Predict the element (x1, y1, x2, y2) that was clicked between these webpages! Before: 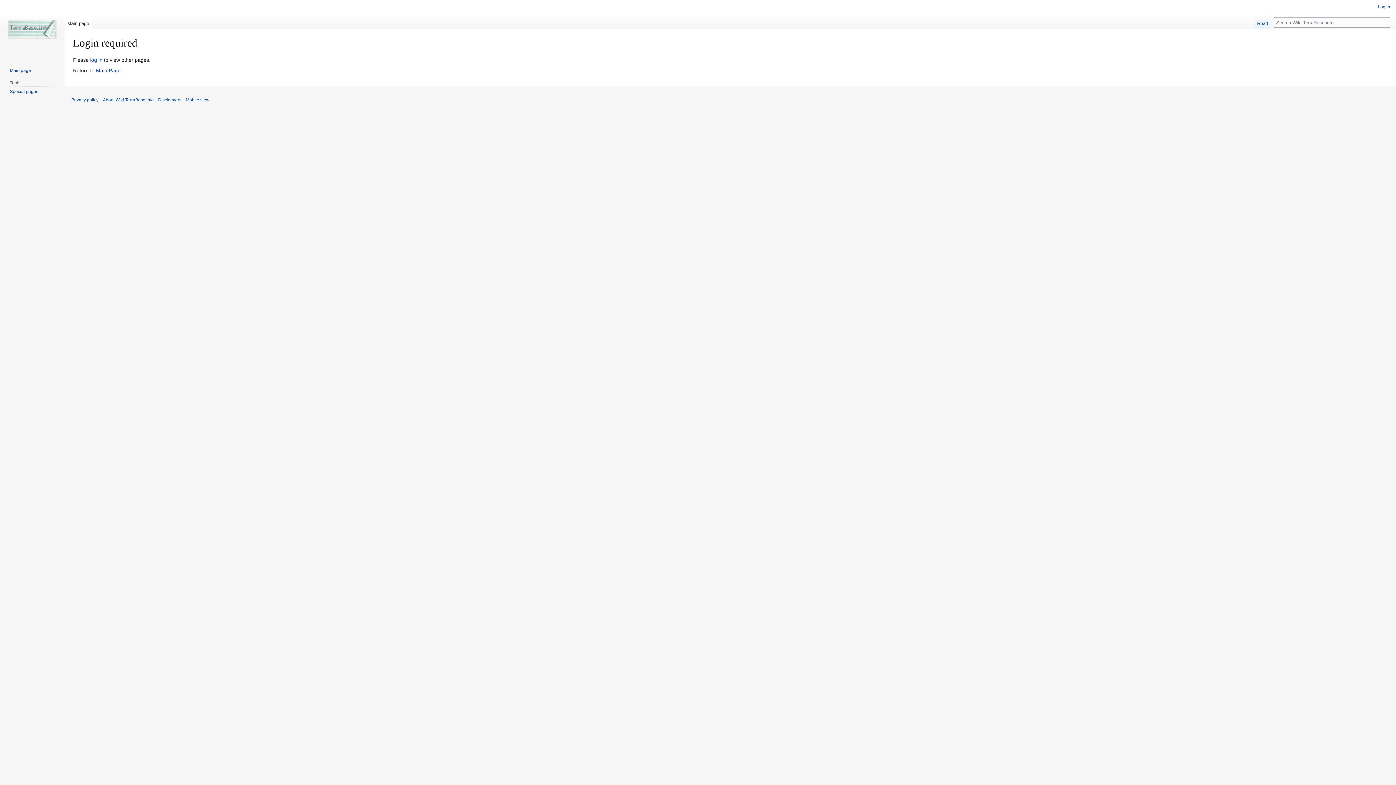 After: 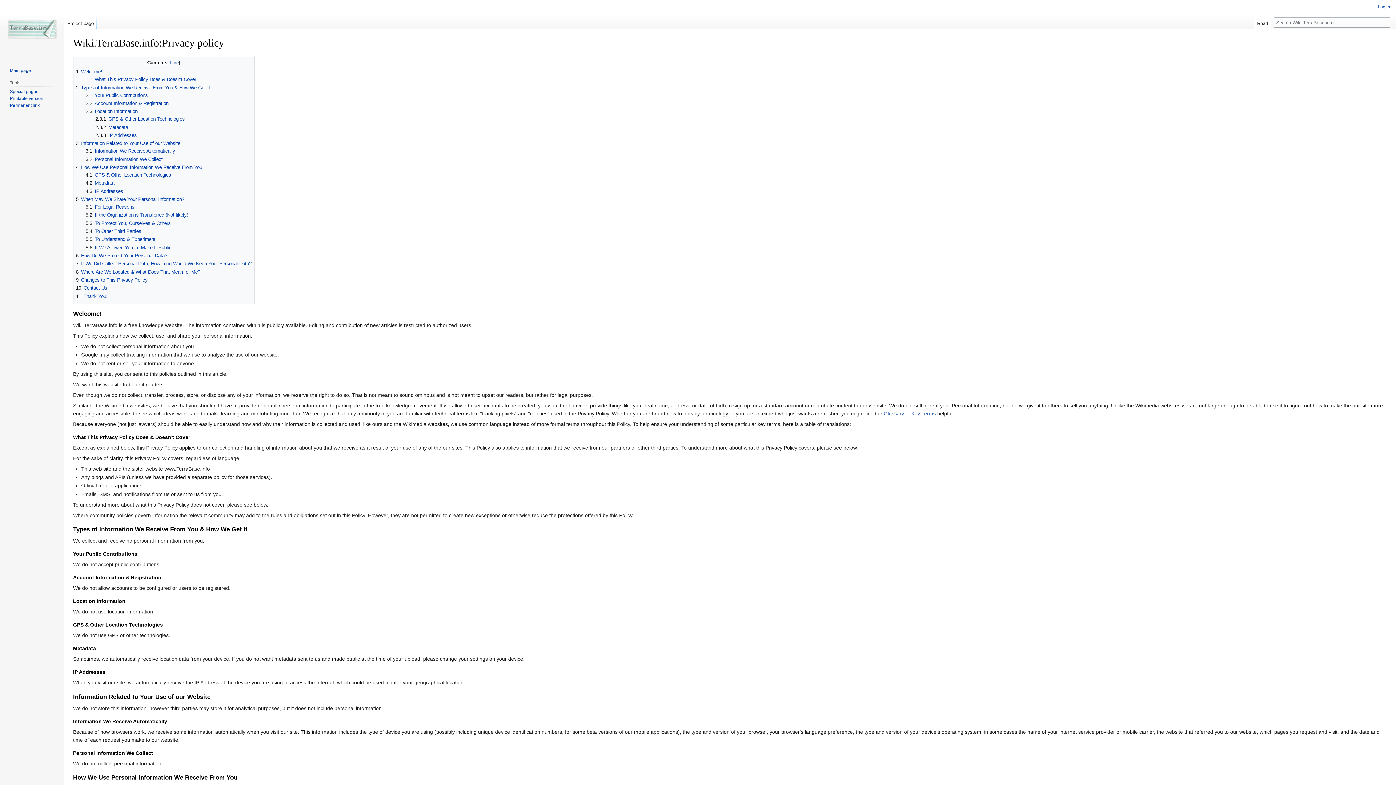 Action: bbox: (71, 97, 98, 102) label: Privacy policy